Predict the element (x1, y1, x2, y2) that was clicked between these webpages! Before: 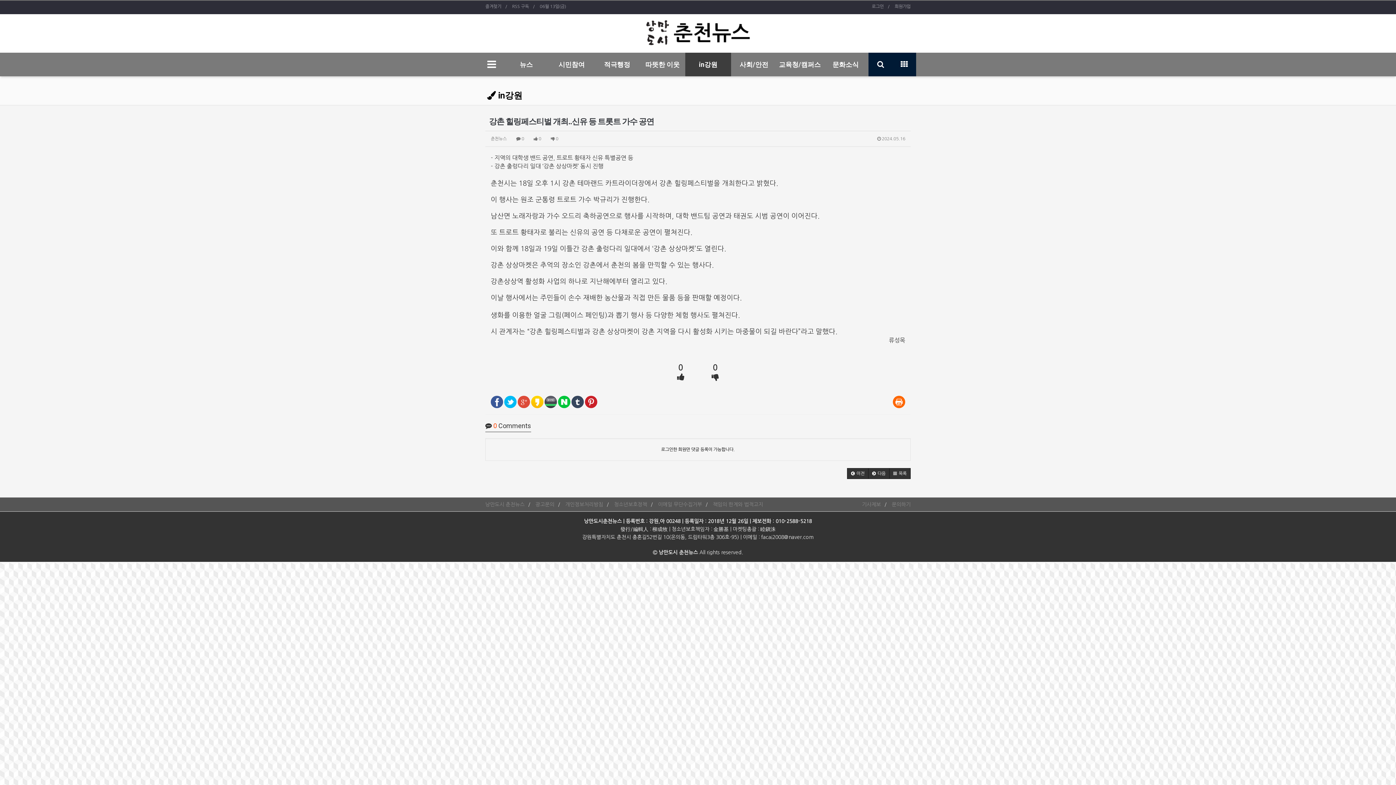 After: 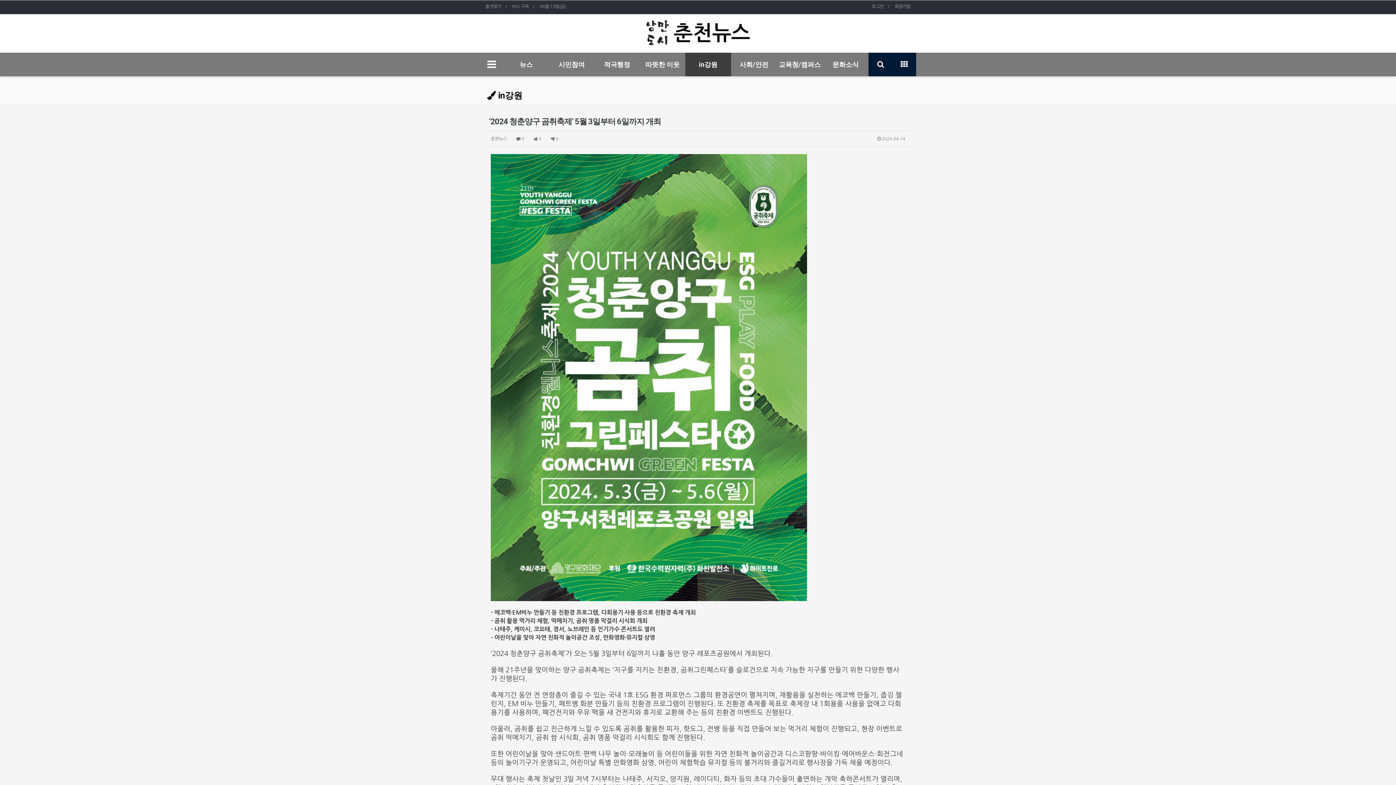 Action: label:  다음 bbox: (868, 468, 889, 479)